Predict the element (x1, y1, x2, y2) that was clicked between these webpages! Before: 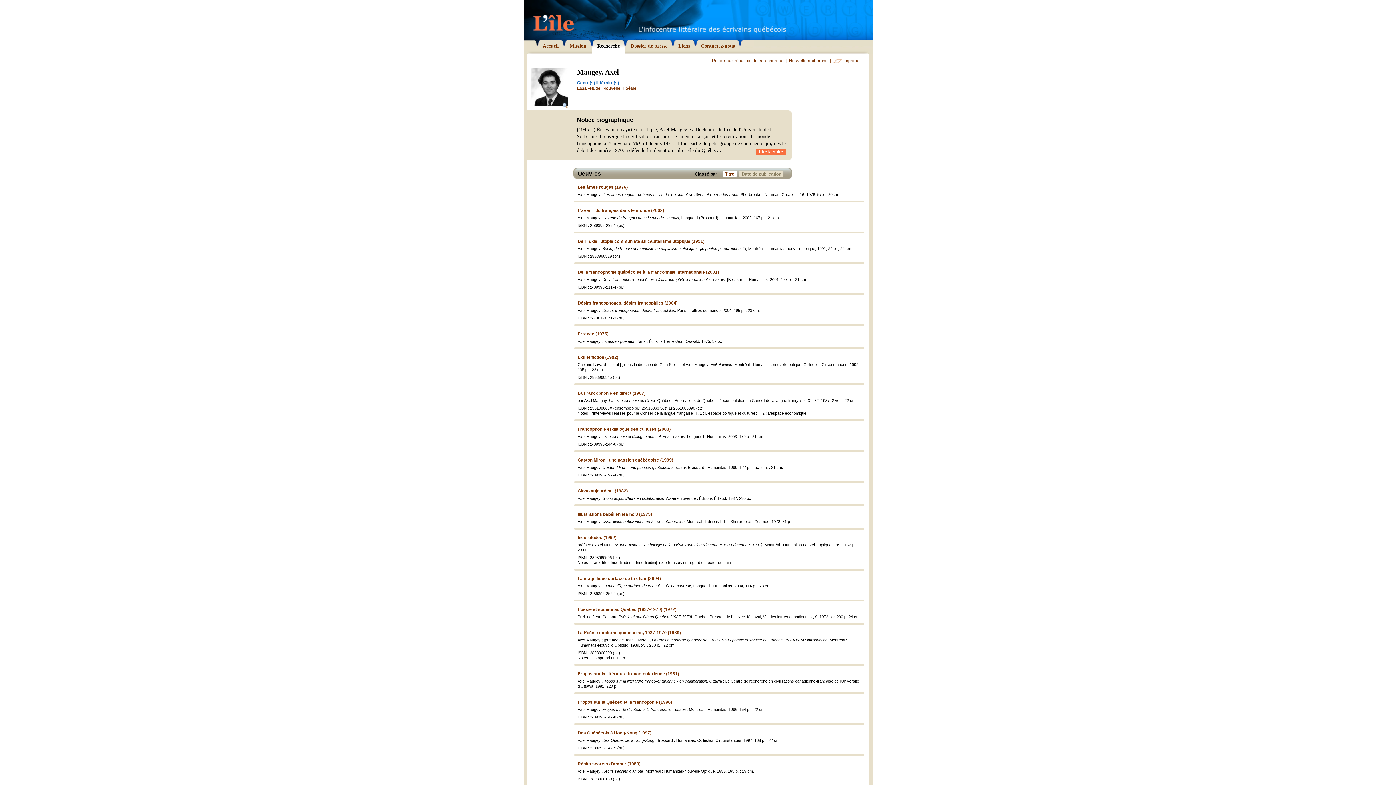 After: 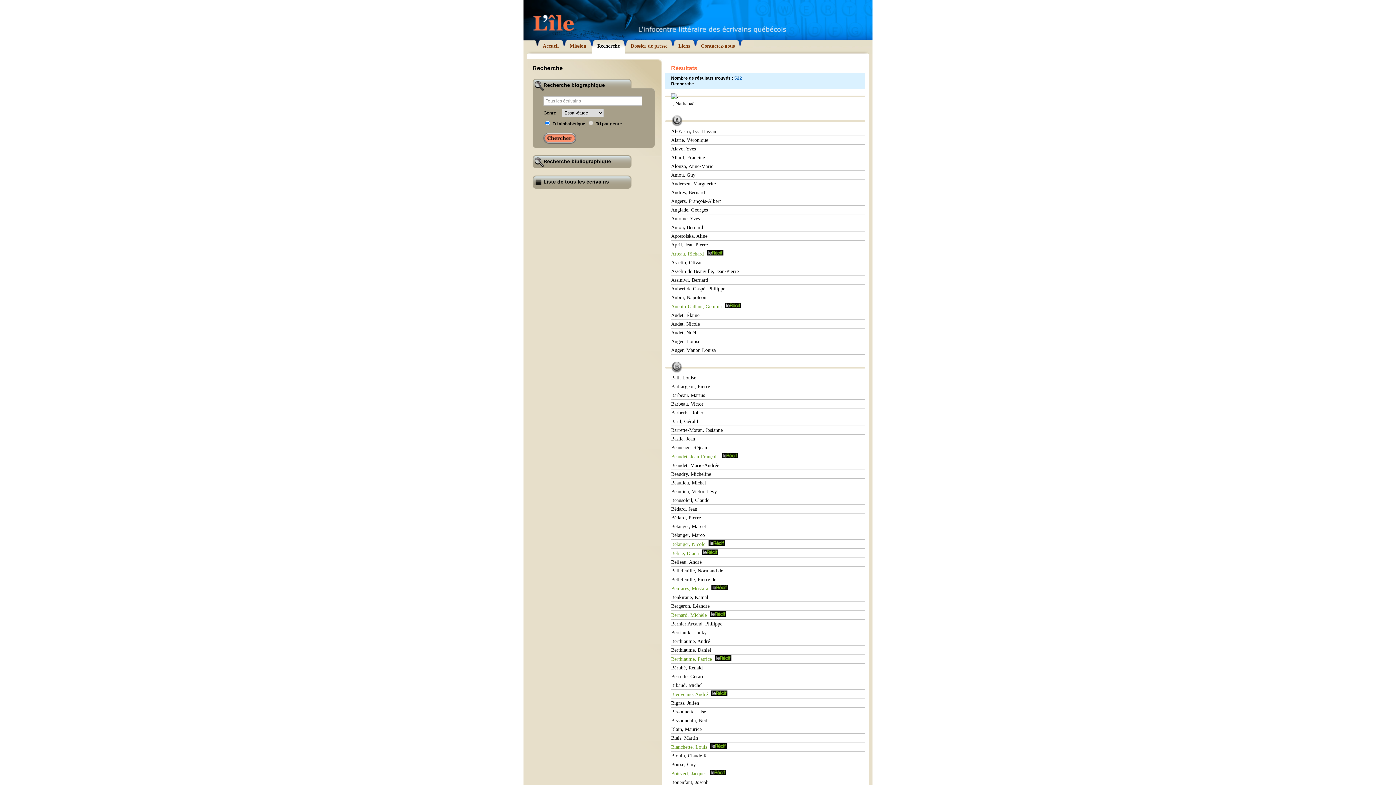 Action: bbox: (577, 85, 600, 90) label: Essai-étude